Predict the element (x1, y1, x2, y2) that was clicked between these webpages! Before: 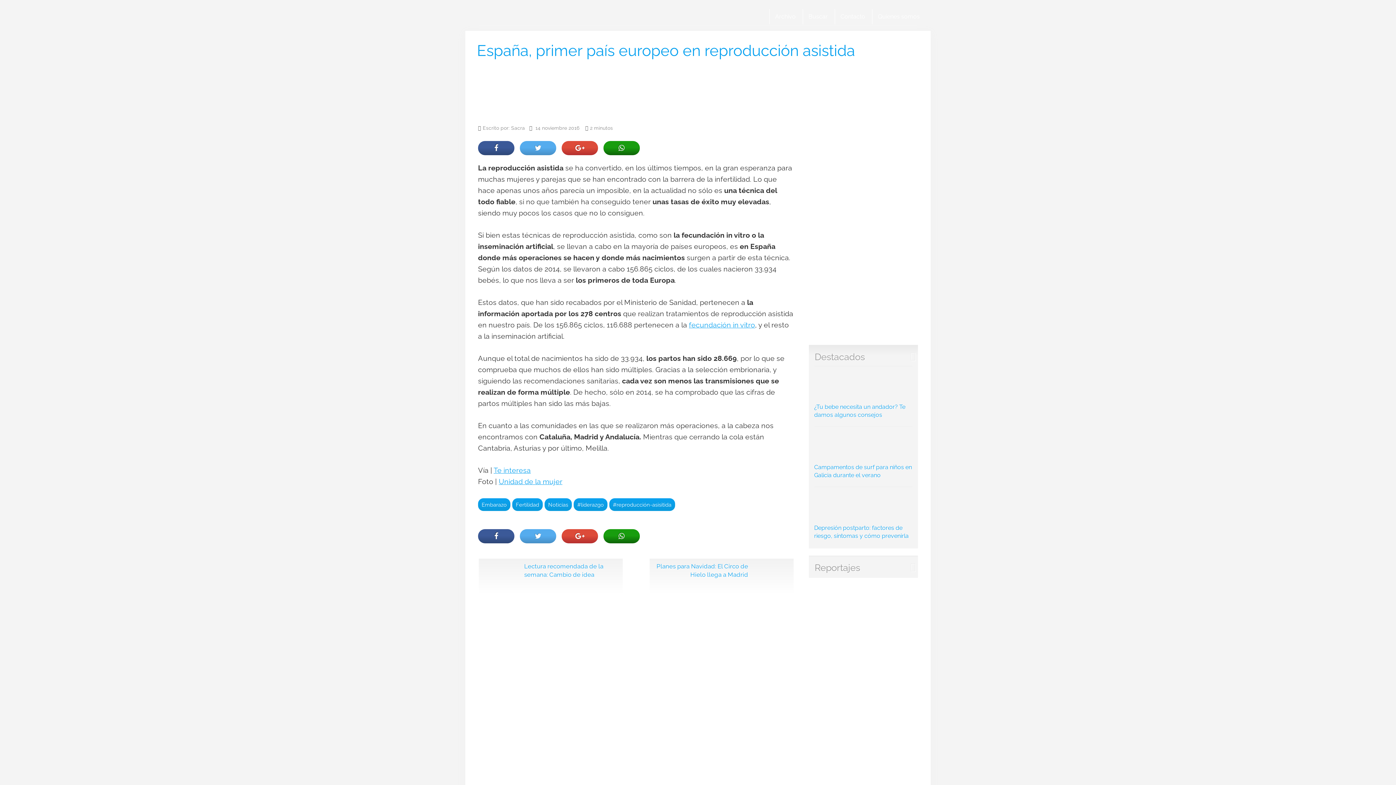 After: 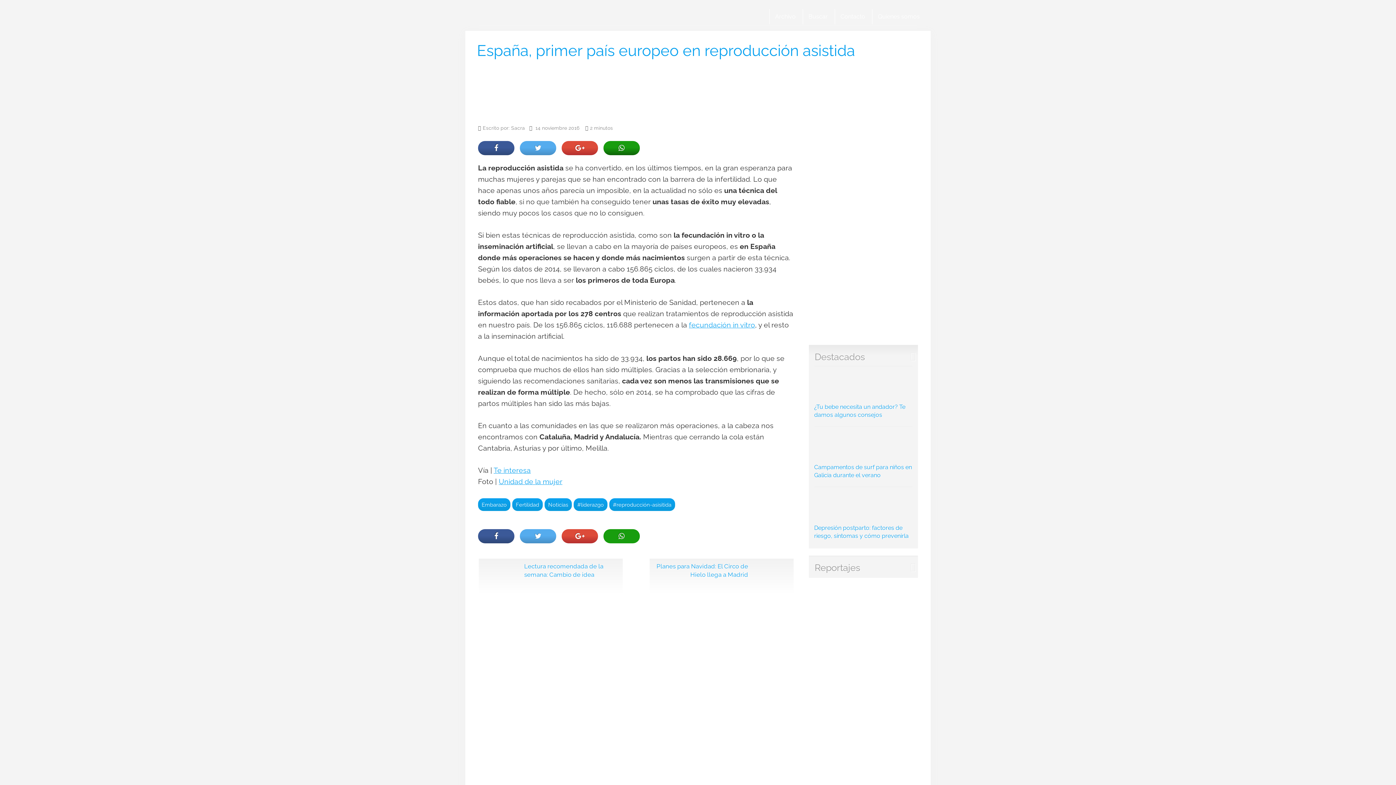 Action: bbox: (603, 529, 640, 543)